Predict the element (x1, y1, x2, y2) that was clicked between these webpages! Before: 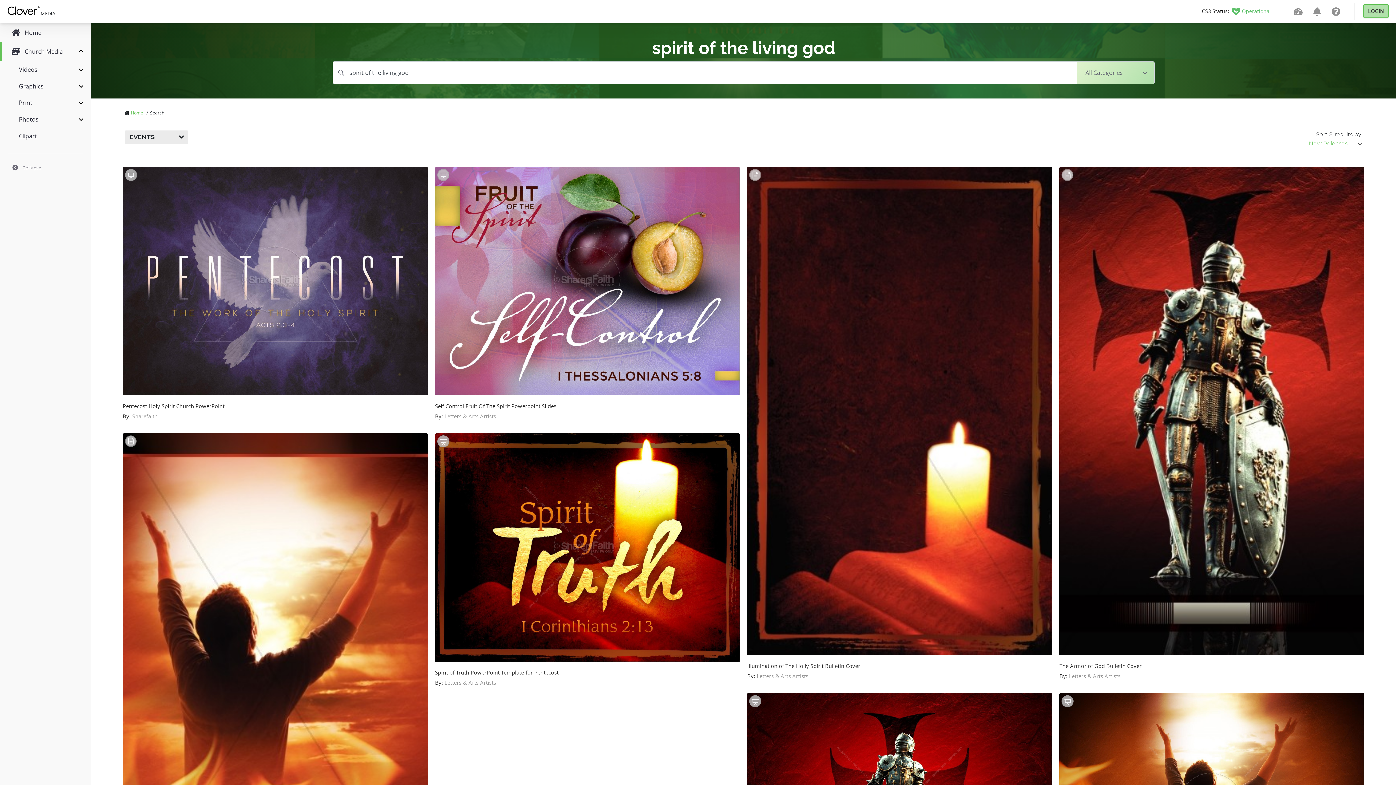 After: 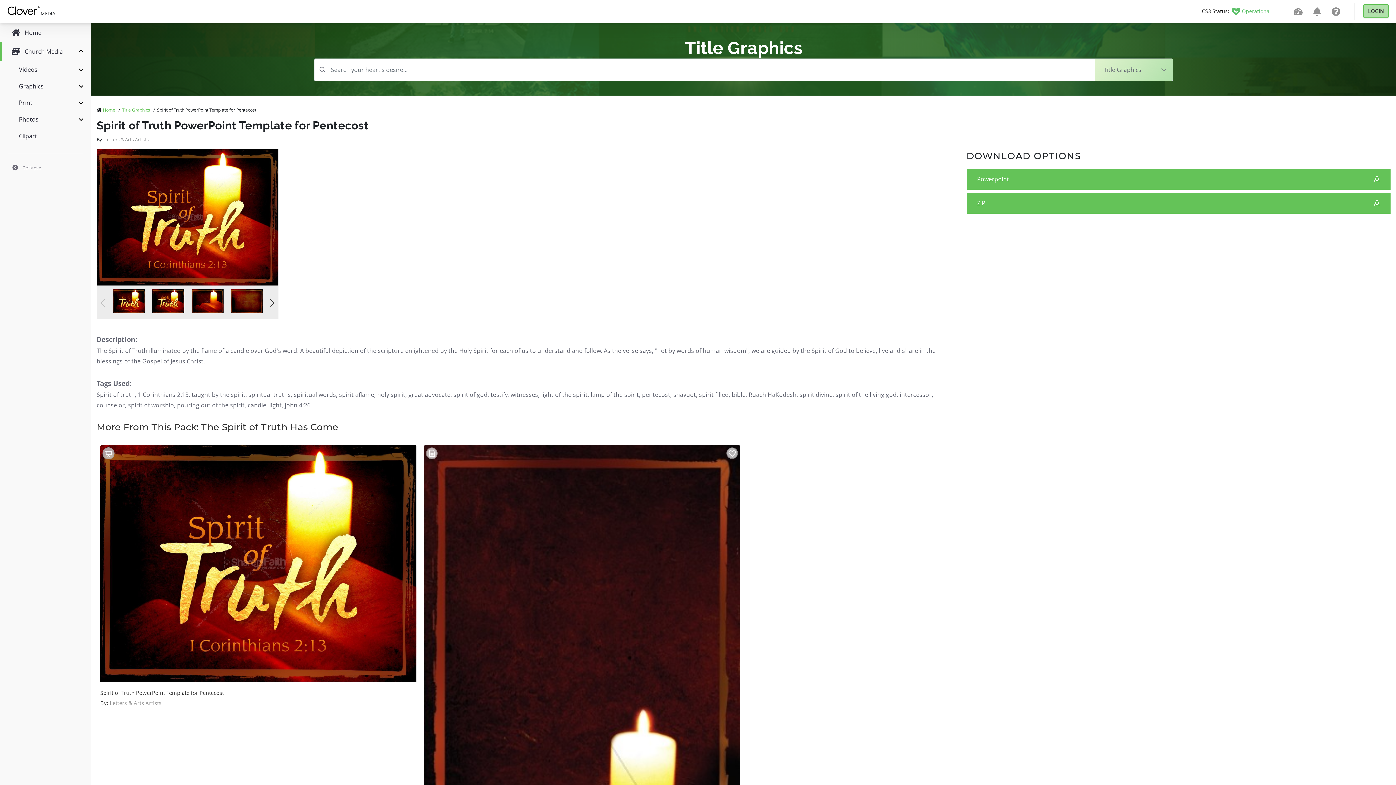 Action: label: Spirit of Truth PowerPoint Template for Pentecost

By: Letters & Arts Artists bbox: (435, 433, 740, 692)